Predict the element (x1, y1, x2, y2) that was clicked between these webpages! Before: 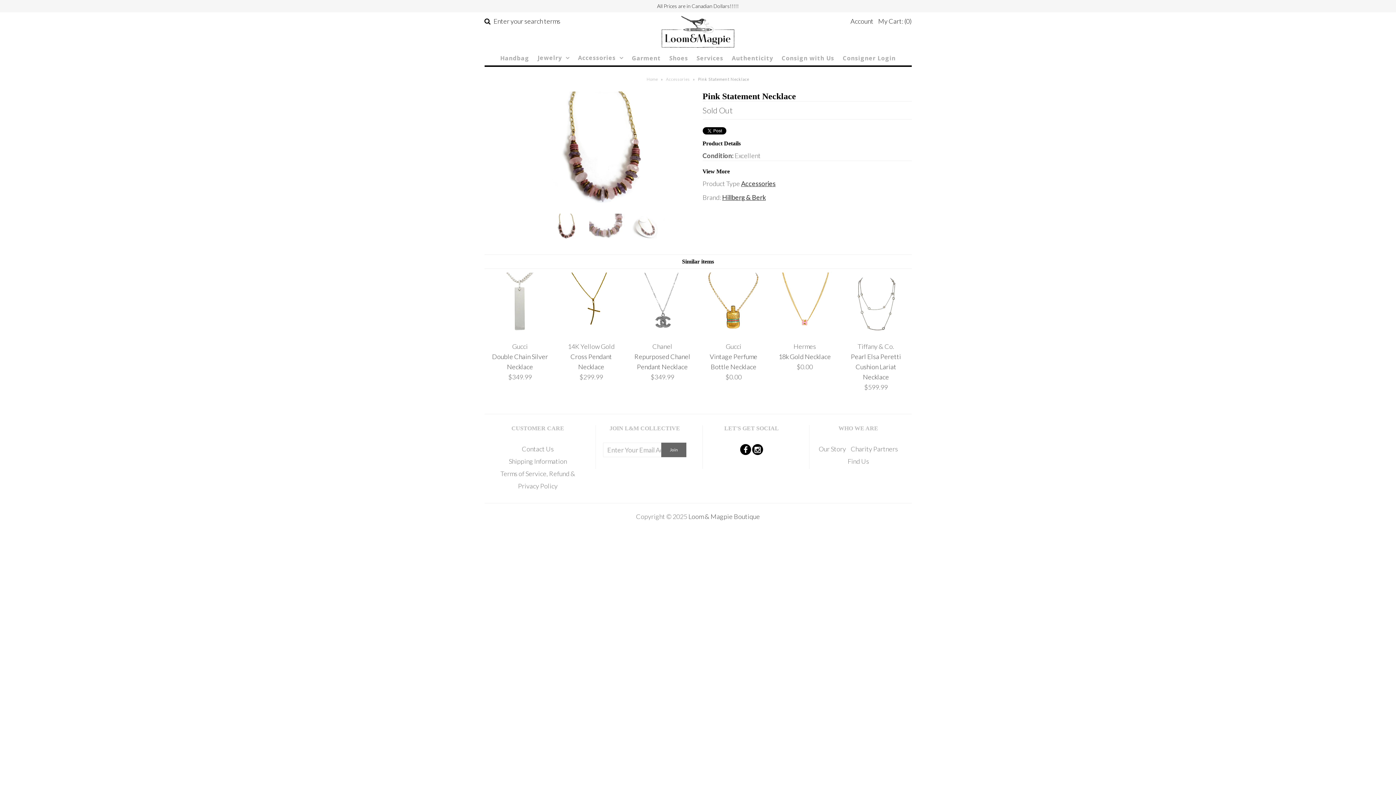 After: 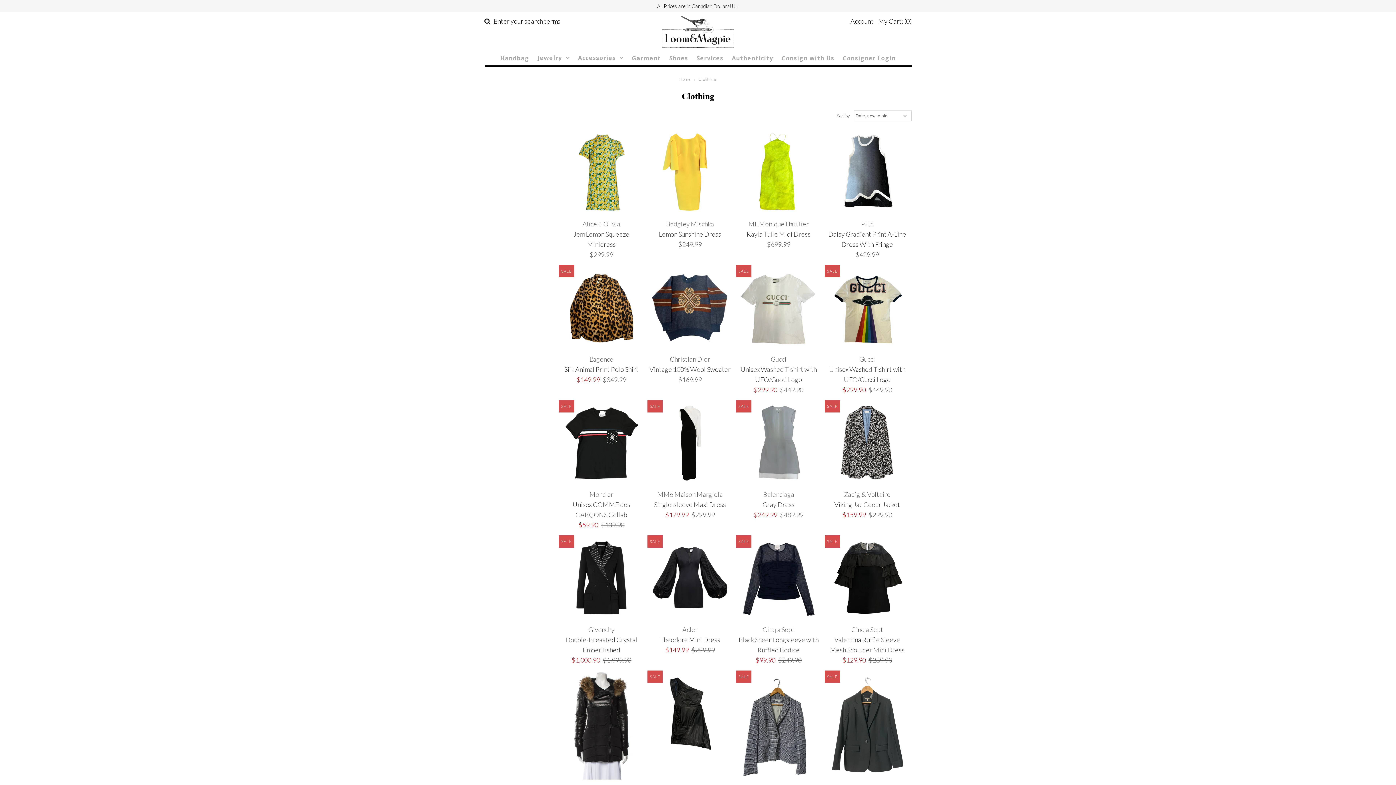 Action: bbox: (628, 50, 664, 65) label: Garment